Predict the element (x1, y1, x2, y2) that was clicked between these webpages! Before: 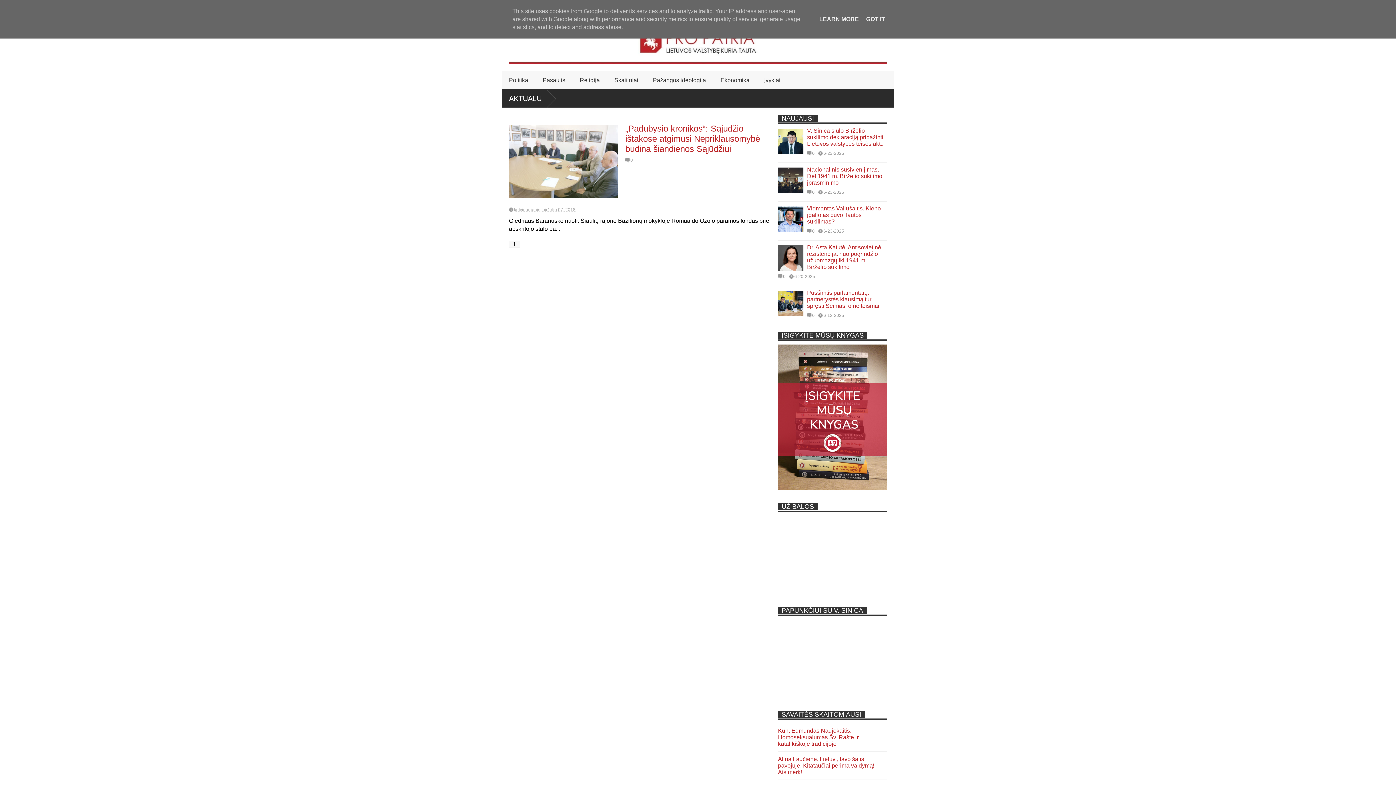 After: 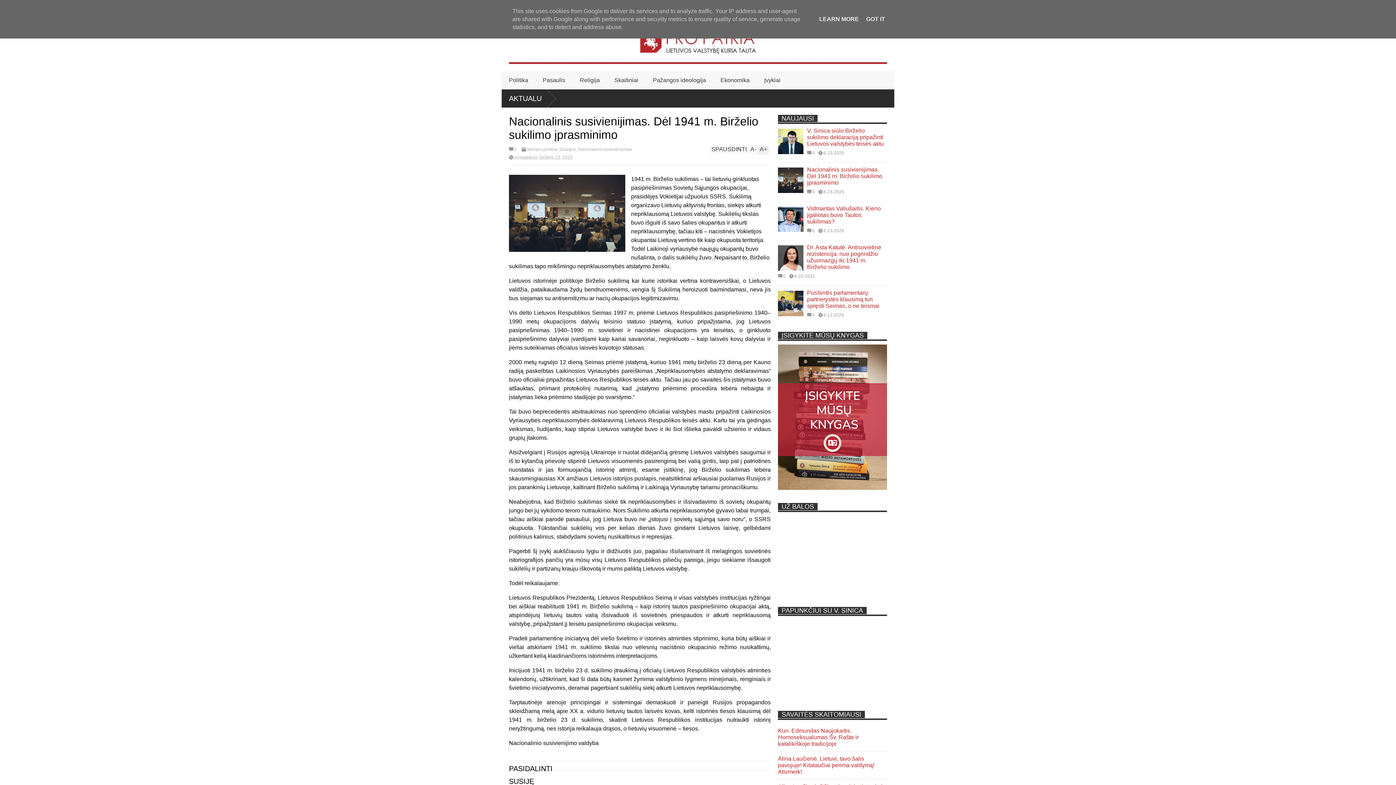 Action: bbox: (778, 167, 803, 193)